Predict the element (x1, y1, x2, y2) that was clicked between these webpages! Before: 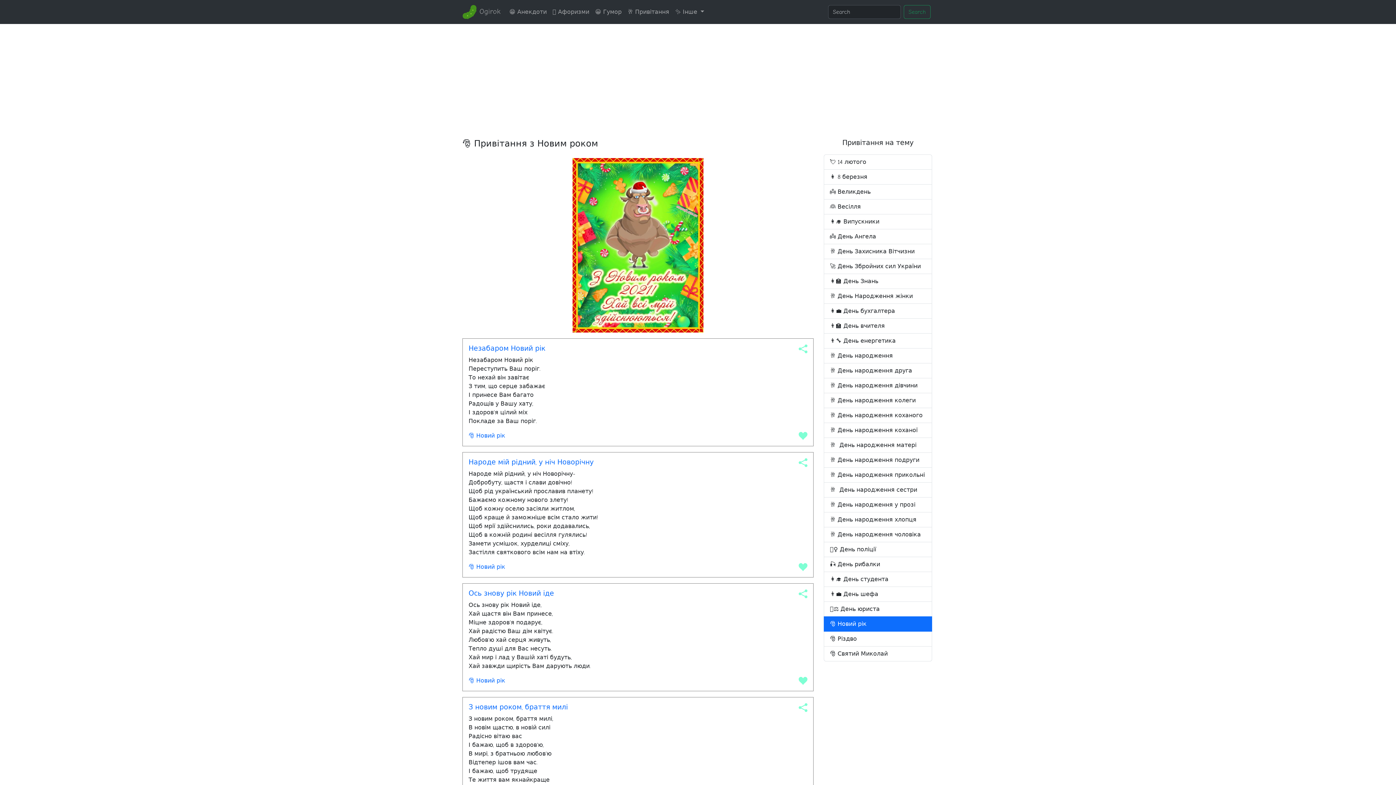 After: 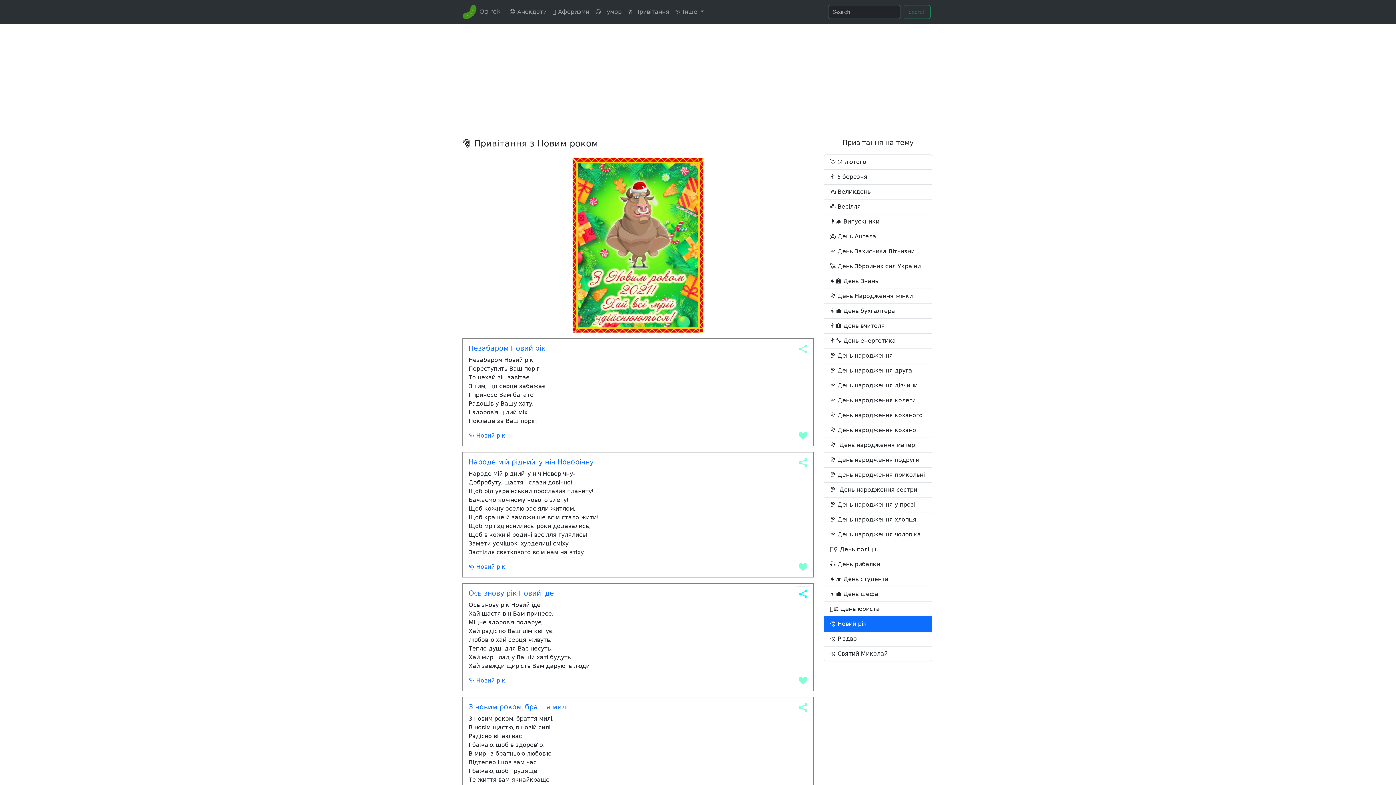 Action: bbox: (796, 586, 810, 601) label: Share